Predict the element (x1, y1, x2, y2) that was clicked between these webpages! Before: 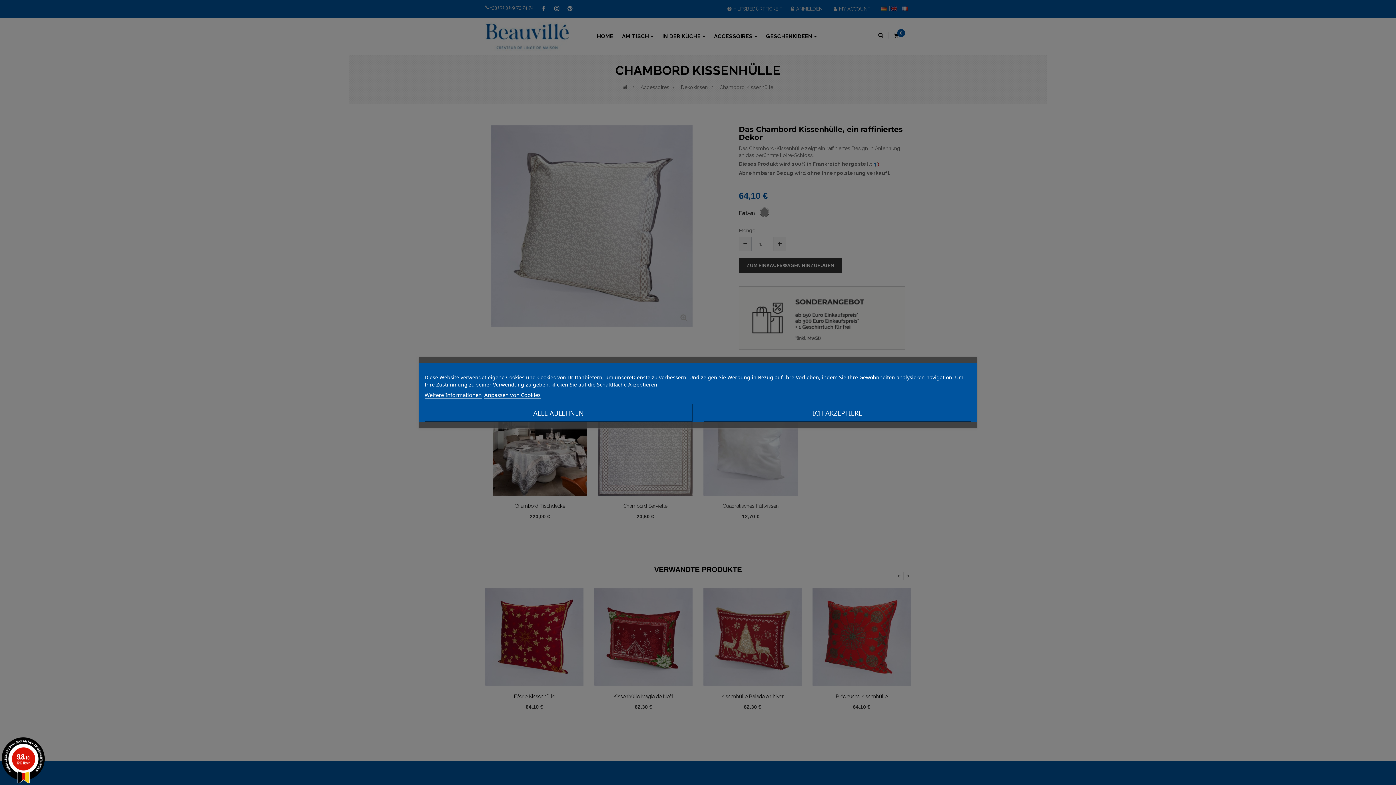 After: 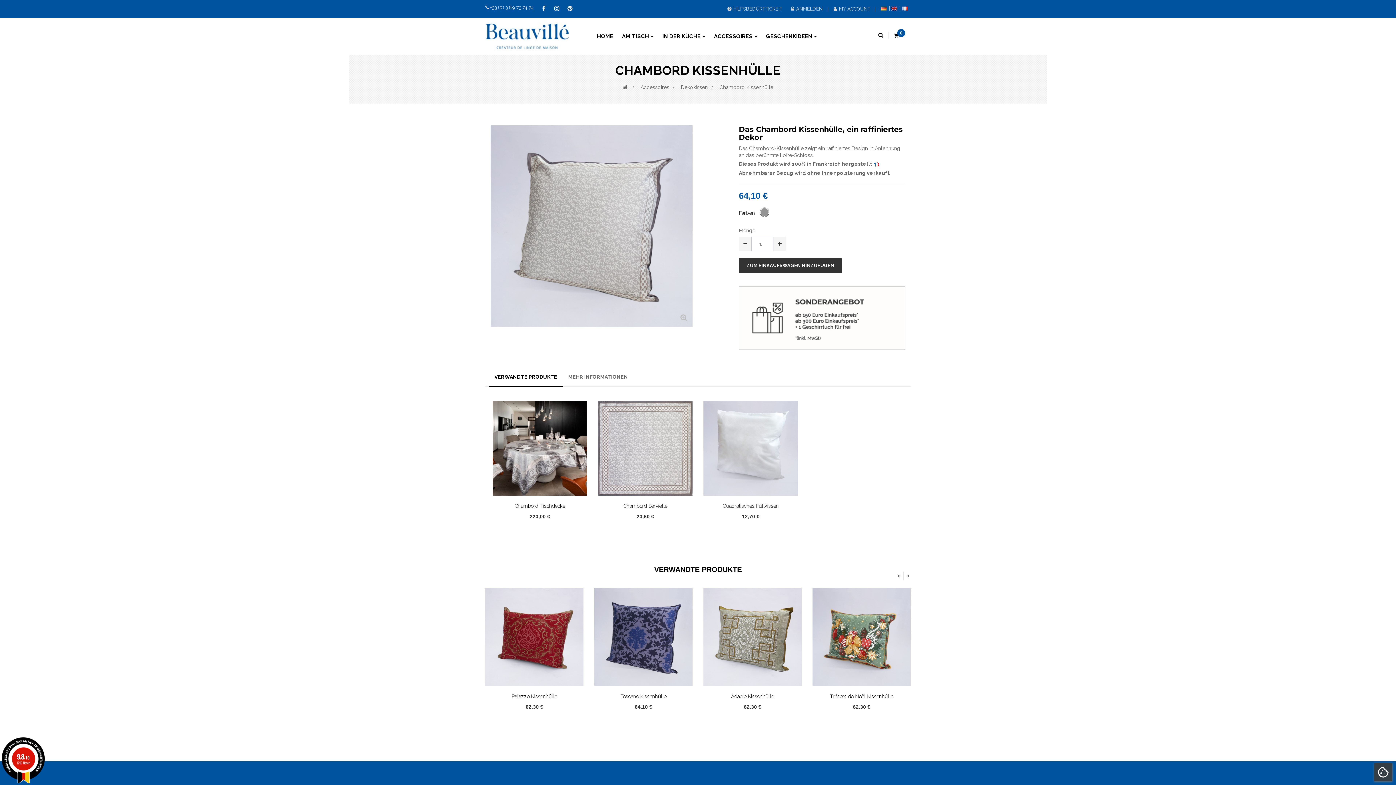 Action: label: ICH AKZEPTIERE bbox: (703, 404, 971, 422)